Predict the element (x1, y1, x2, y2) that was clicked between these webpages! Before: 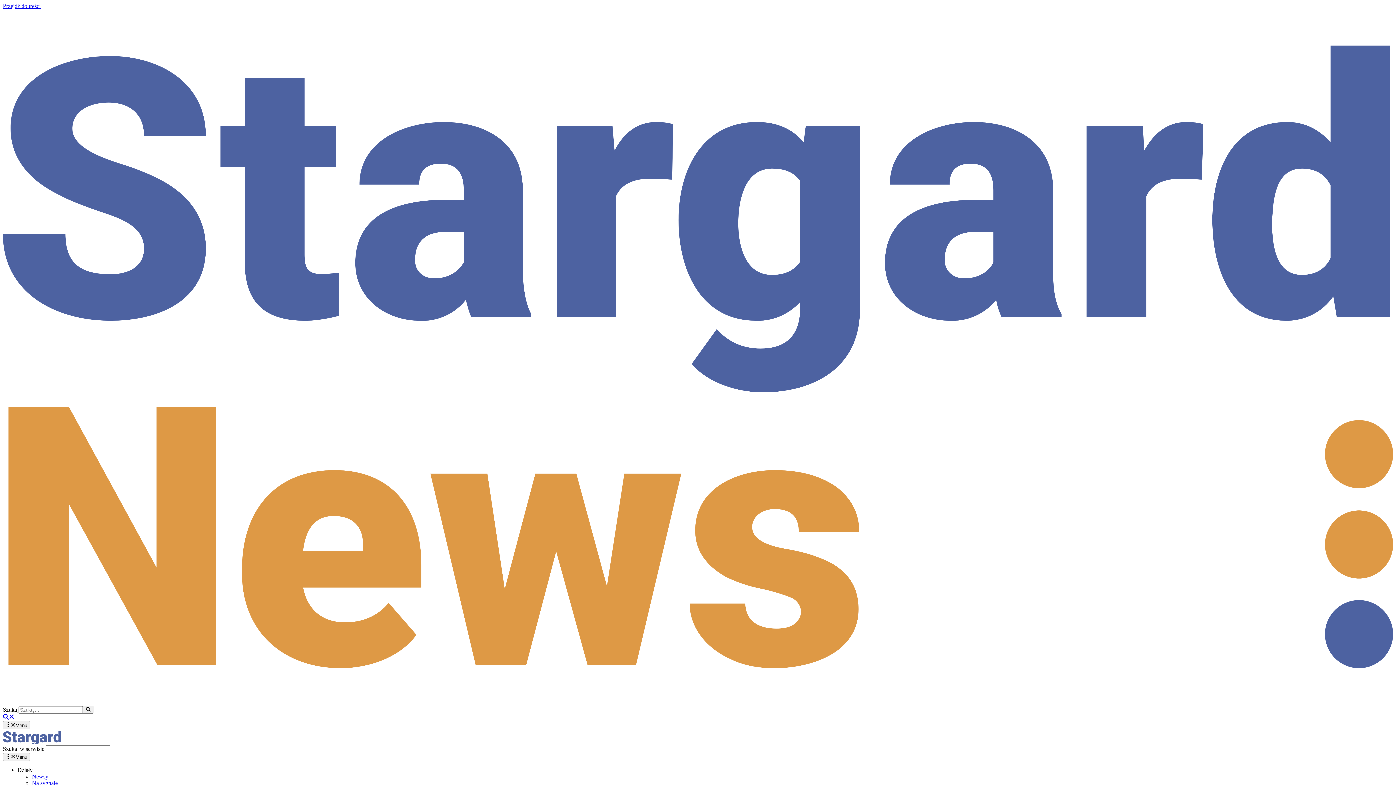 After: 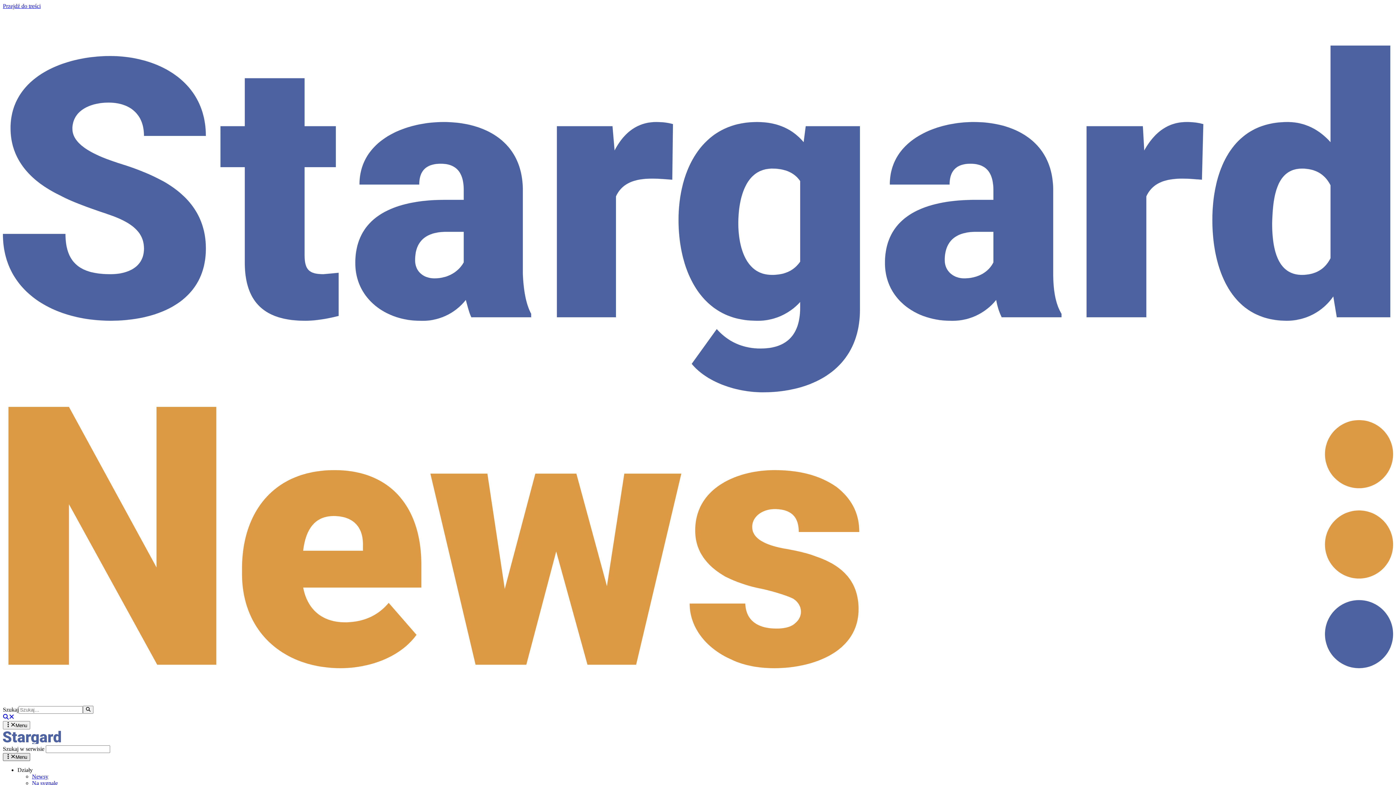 Action: bbox: (2, 753, 30, 761) label: Menu